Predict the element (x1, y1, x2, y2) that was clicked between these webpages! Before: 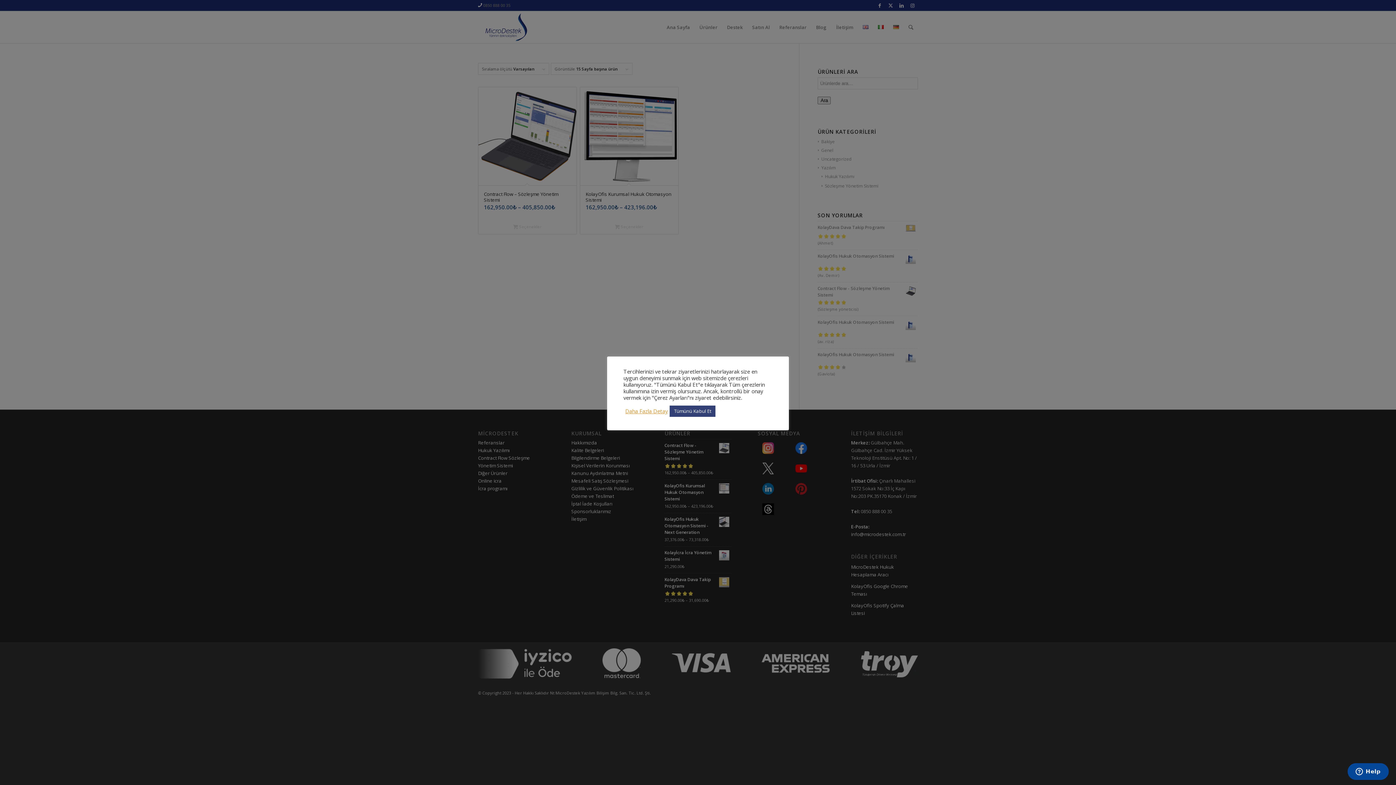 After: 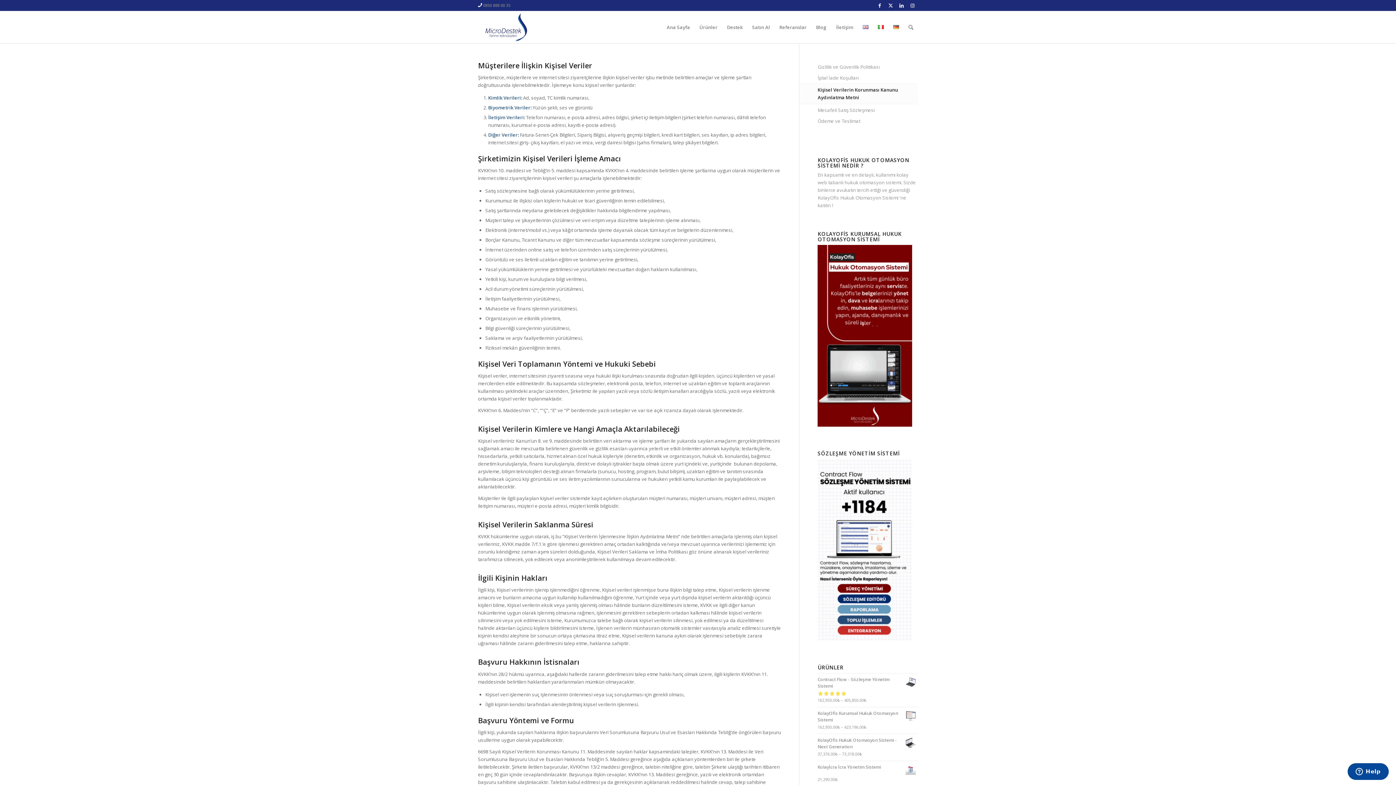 Action: bbox: (625, 408, 668, 414) label: Daha Fazla Detay